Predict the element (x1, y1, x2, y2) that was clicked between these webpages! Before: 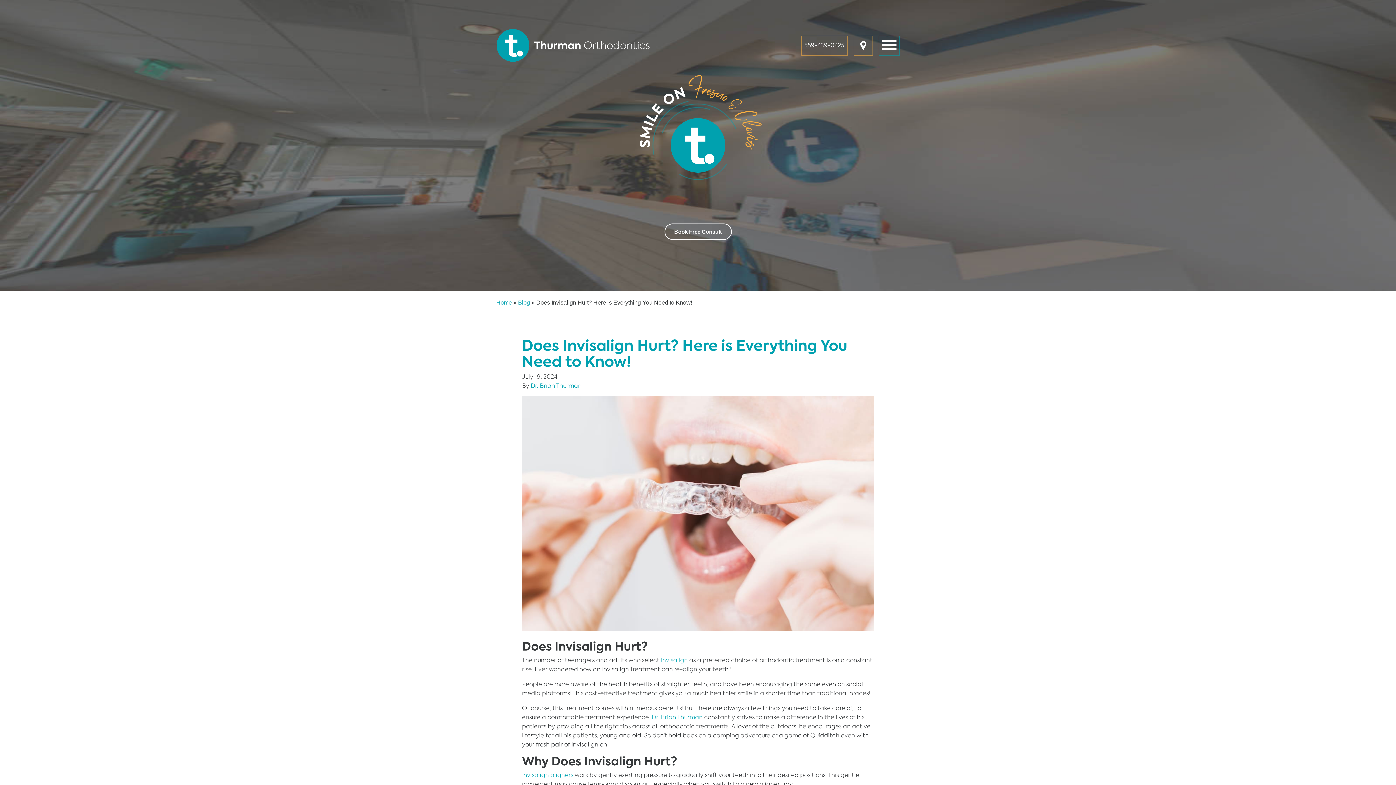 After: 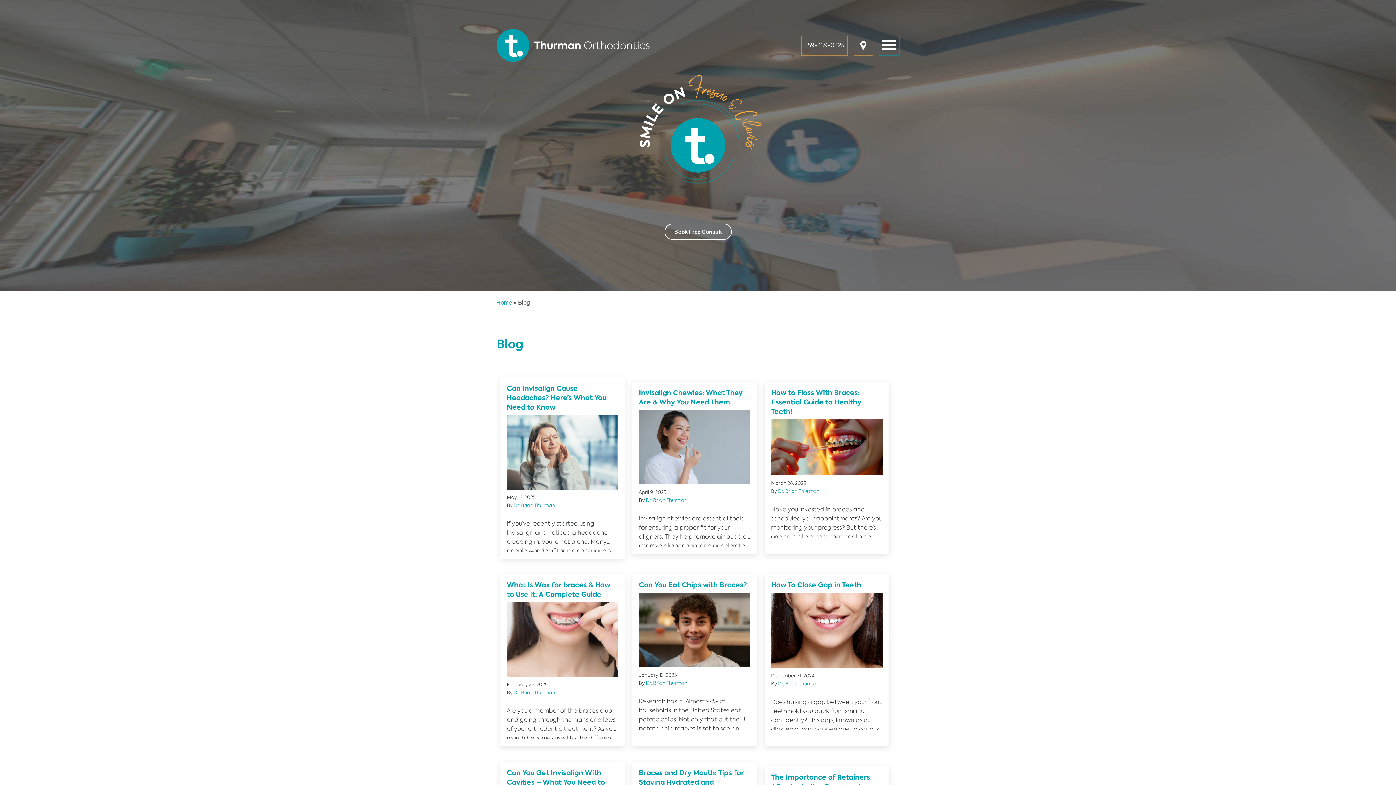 Action: label: Blog bbox: (518, 299, 530, 305)